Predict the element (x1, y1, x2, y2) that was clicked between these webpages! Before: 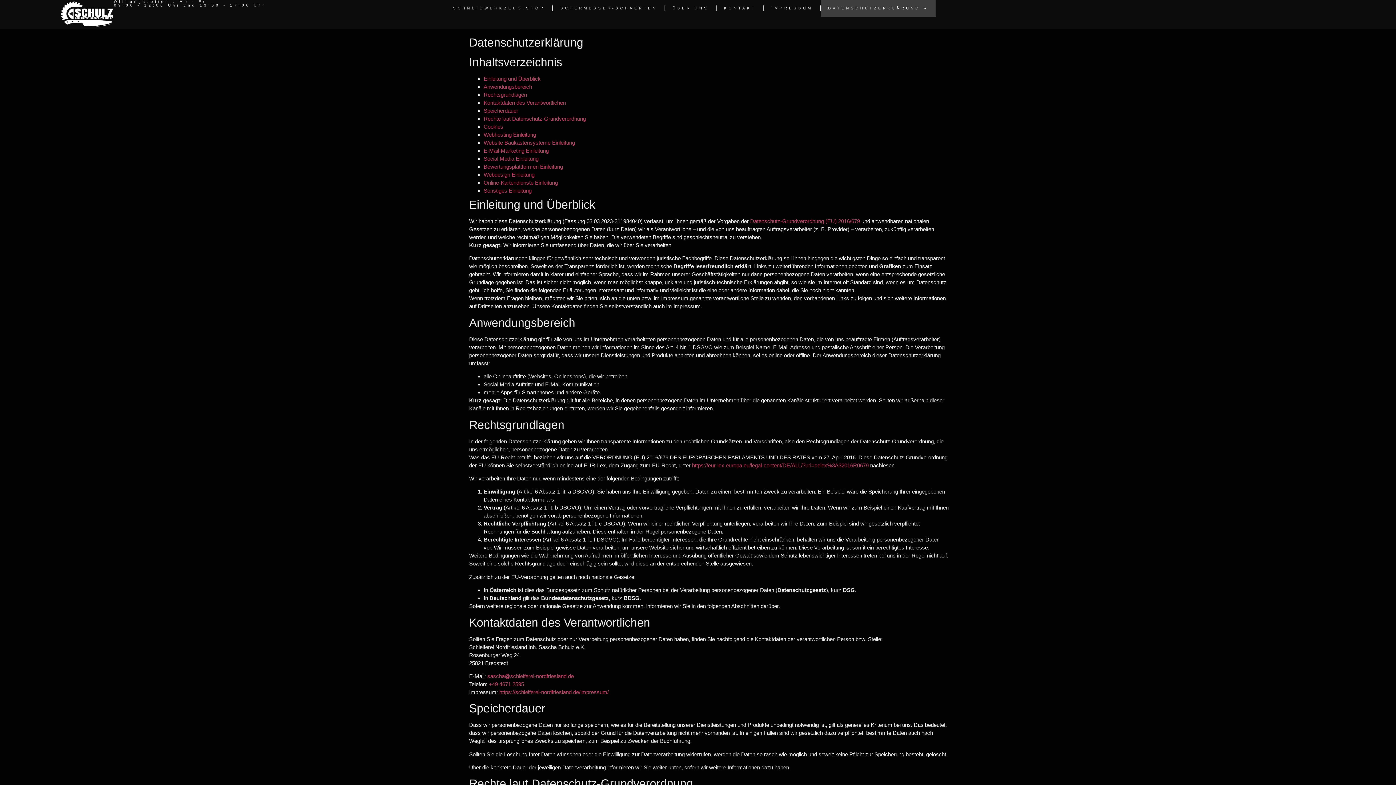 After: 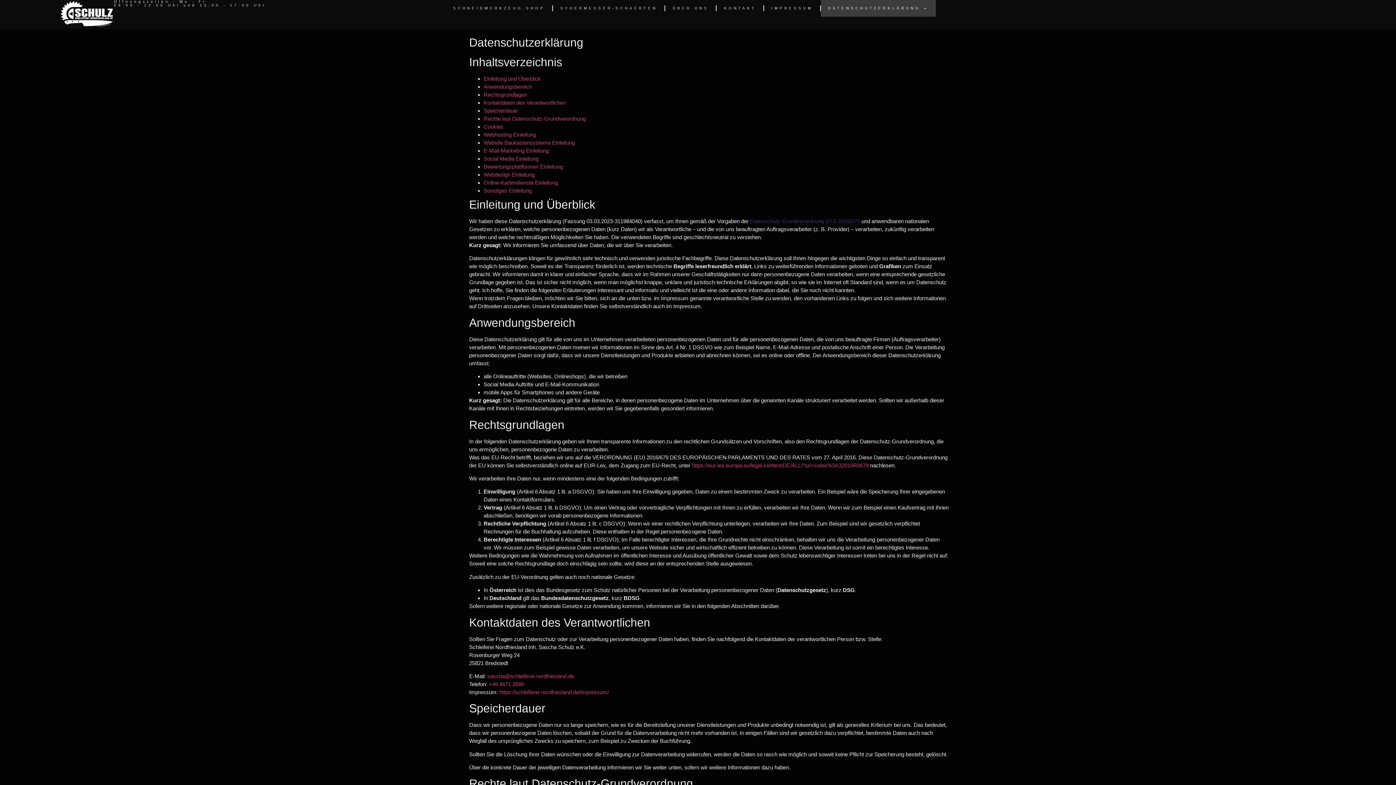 Action: bbox: (750, 218, 860, 224) label: Datenschutz-Grundverordnung (EU) 2016/679